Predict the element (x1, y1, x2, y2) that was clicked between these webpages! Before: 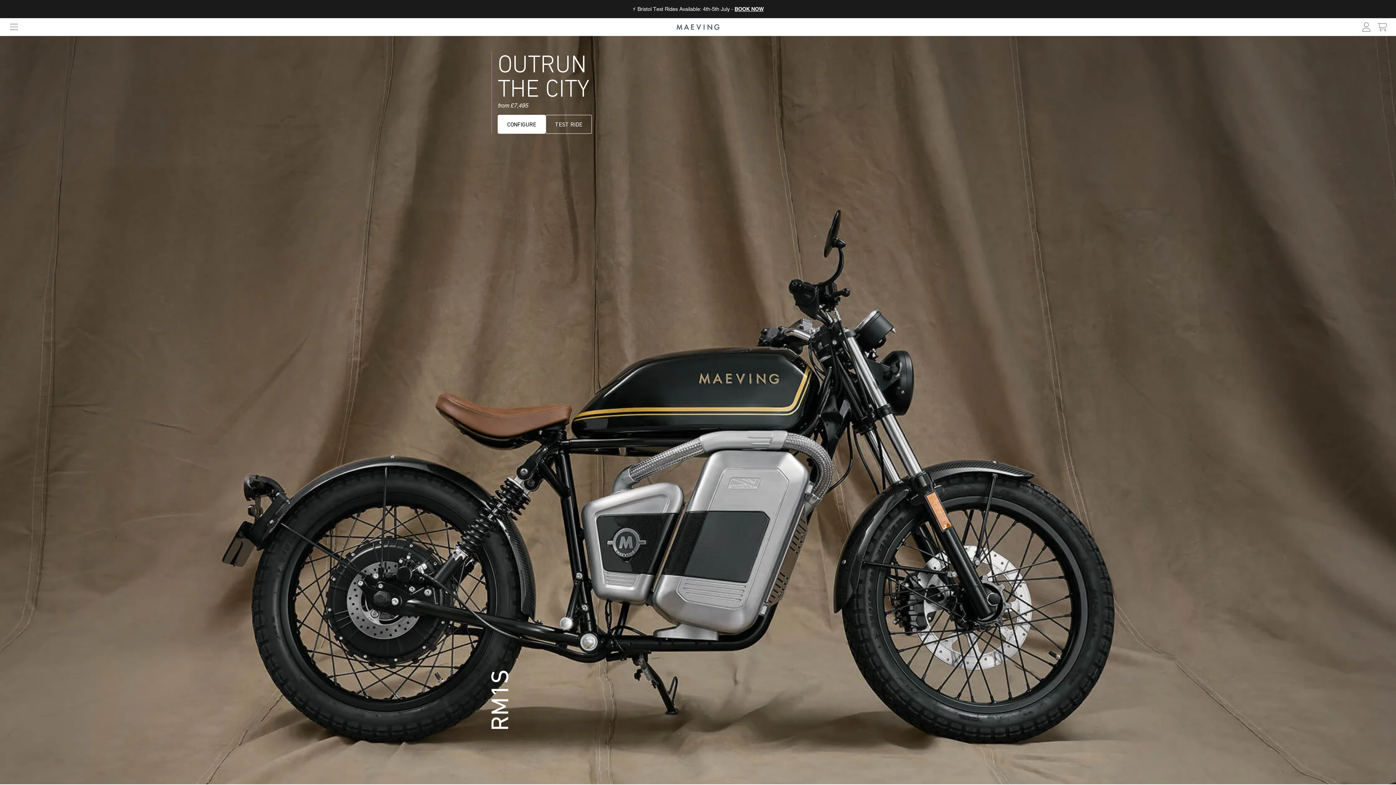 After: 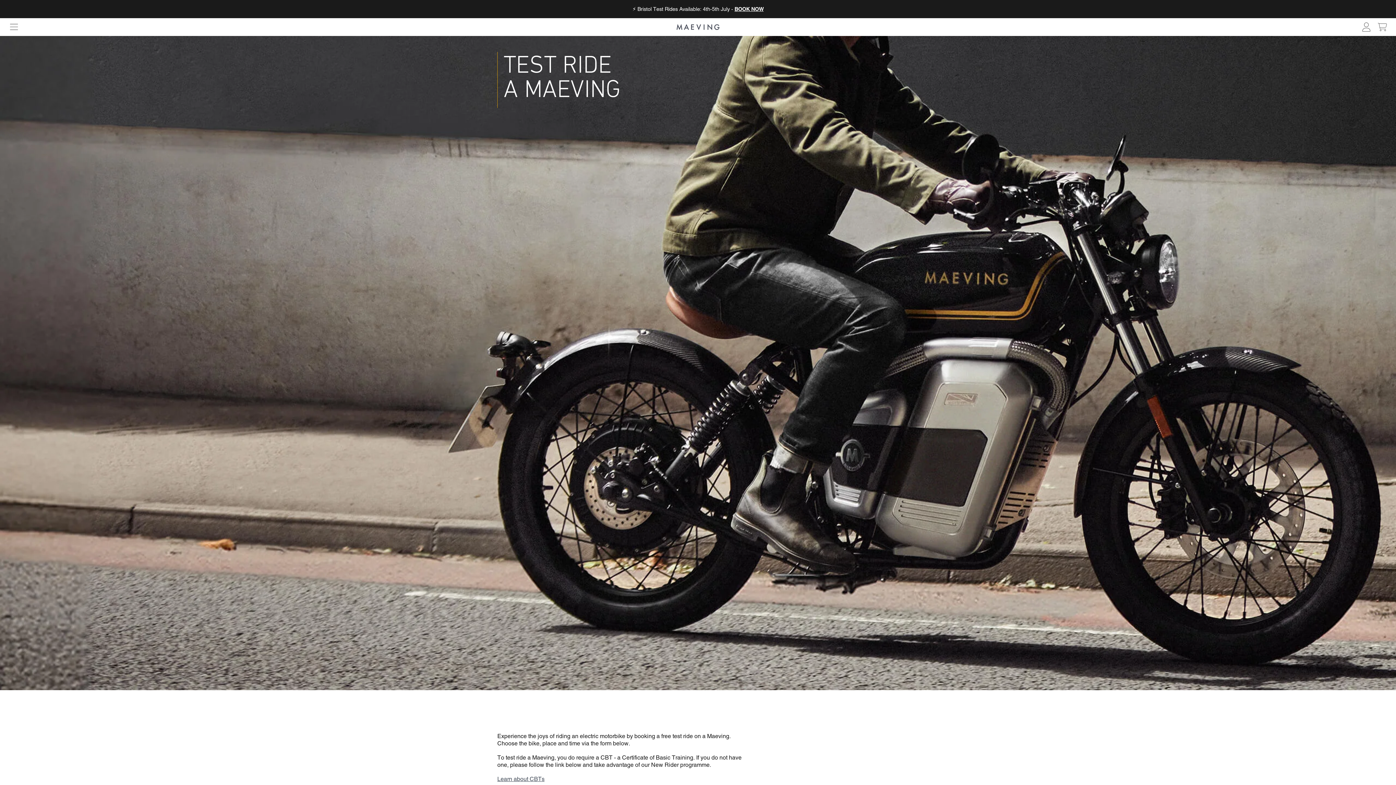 Action: bbox: (545, 114, 592, 133) label: TEST RIDE